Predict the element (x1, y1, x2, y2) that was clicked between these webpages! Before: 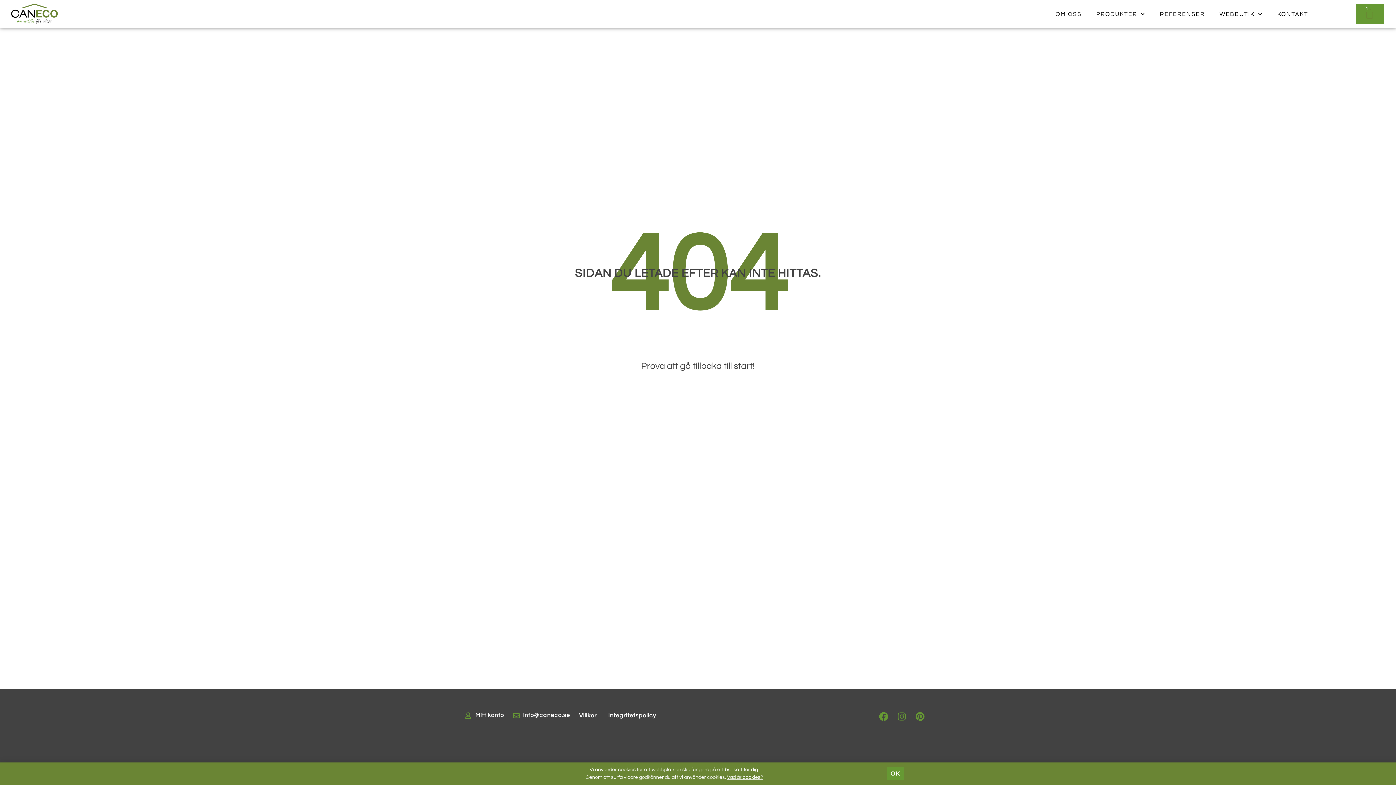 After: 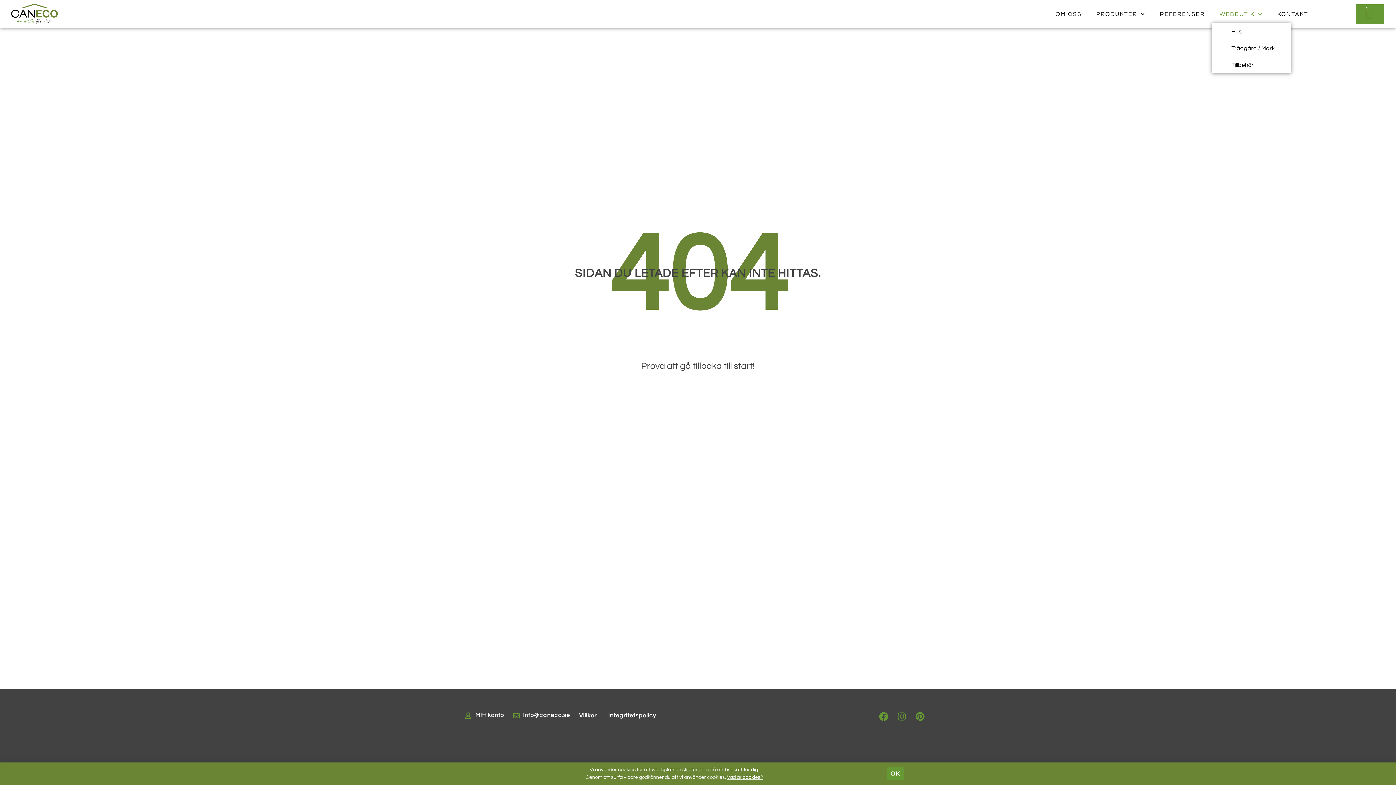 Action: bbox: (1212, 8, 1270, 19) label: WEBBUTIK